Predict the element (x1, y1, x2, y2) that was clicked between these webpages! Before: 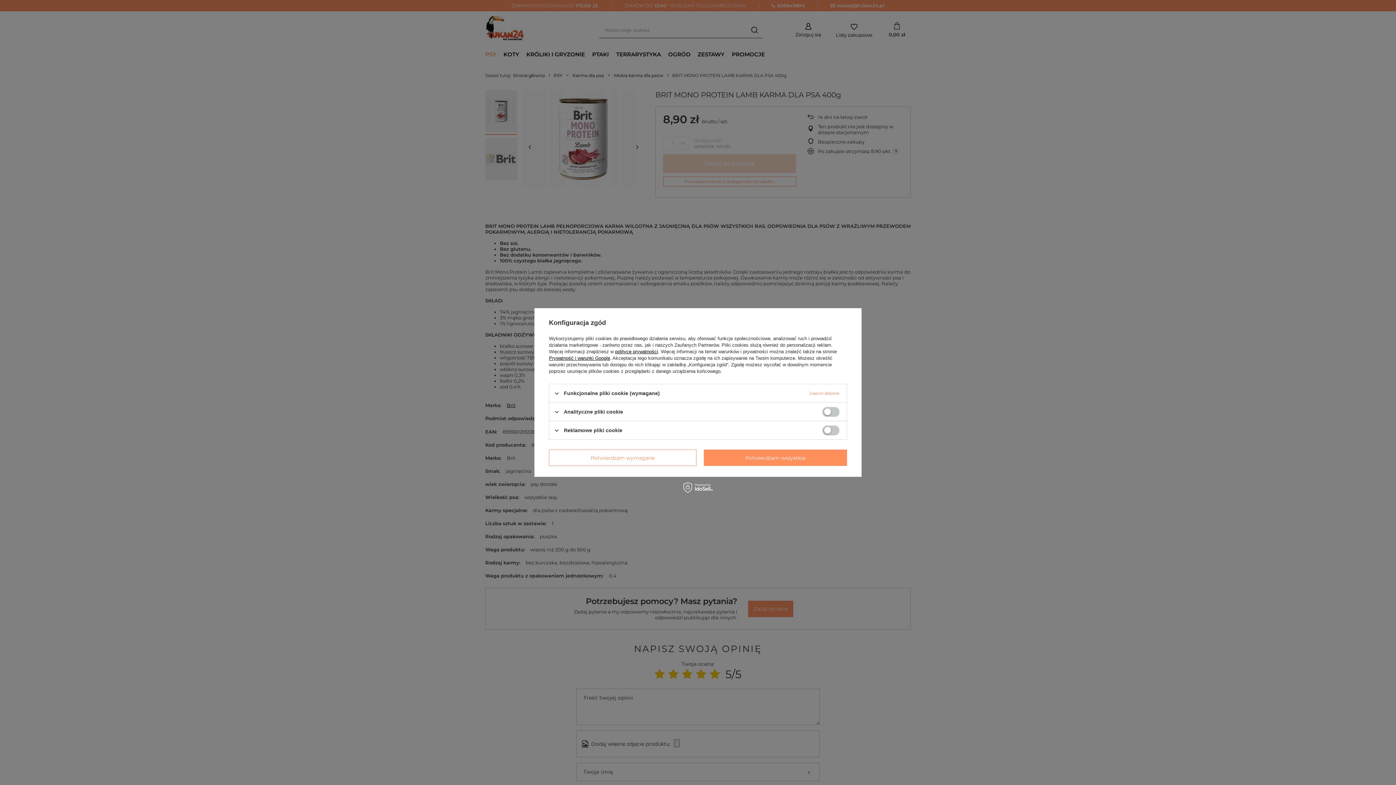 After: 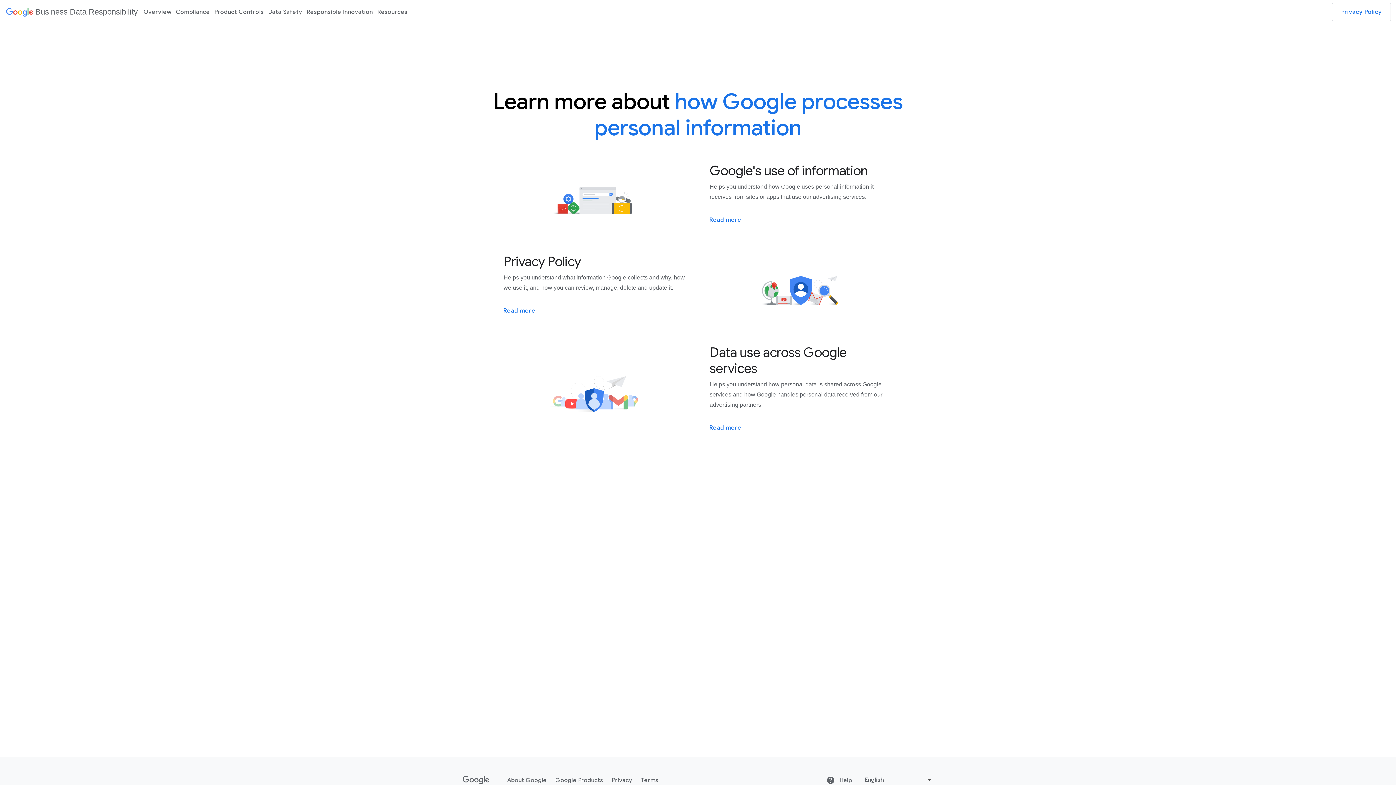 Action: bbox: (549, 355, 610, 361) label: Prywatność i warunki Google